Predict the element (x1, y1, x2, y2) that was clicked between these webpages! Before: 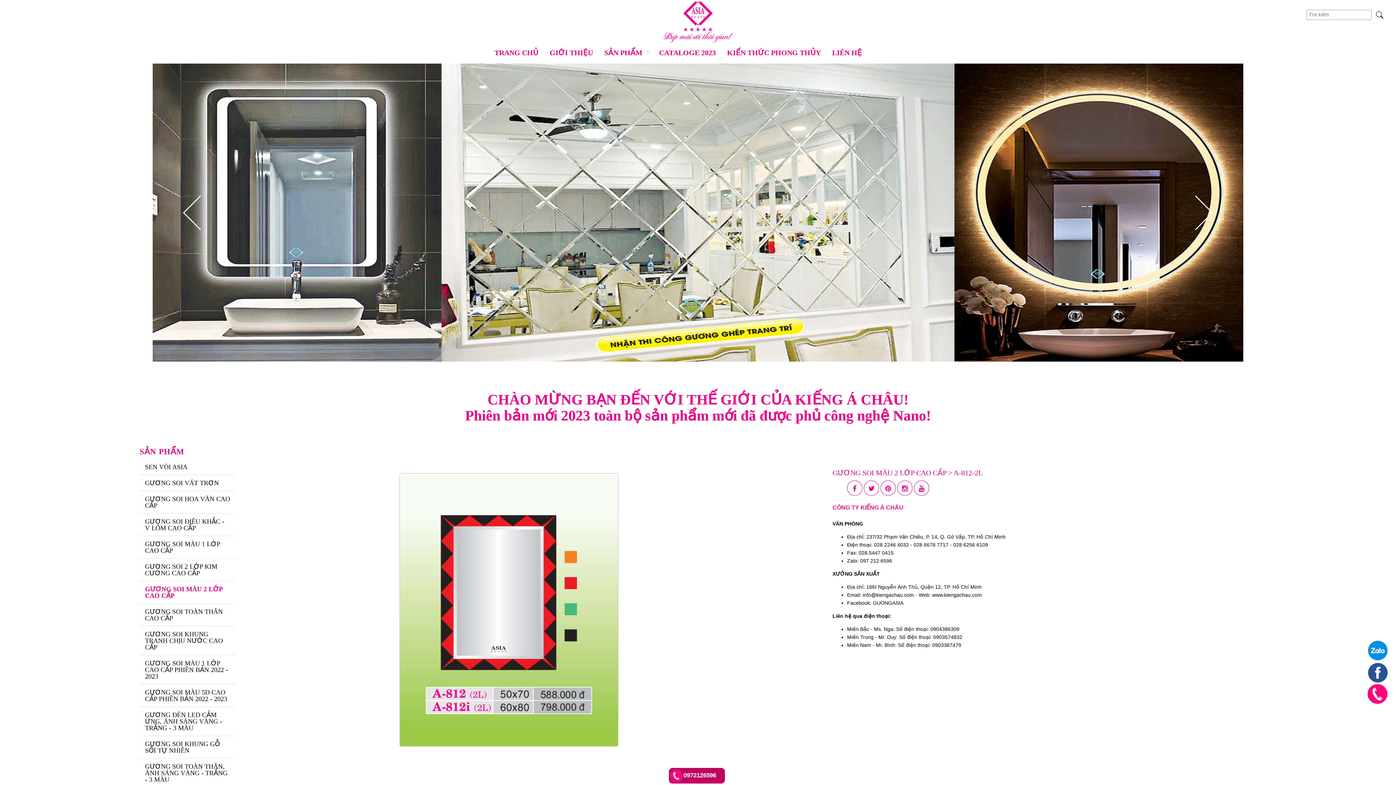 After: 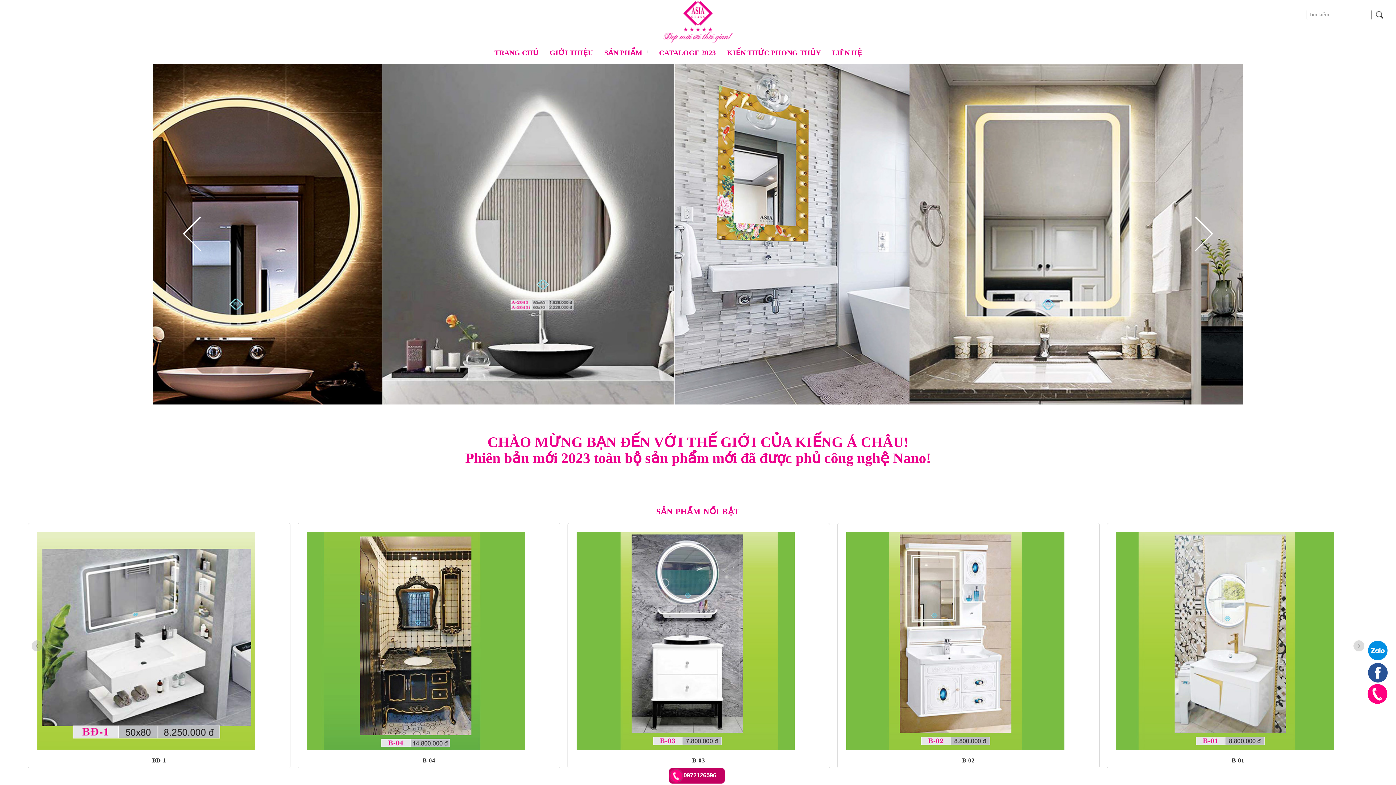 Action: bbox: (661, 38, 734, 44)